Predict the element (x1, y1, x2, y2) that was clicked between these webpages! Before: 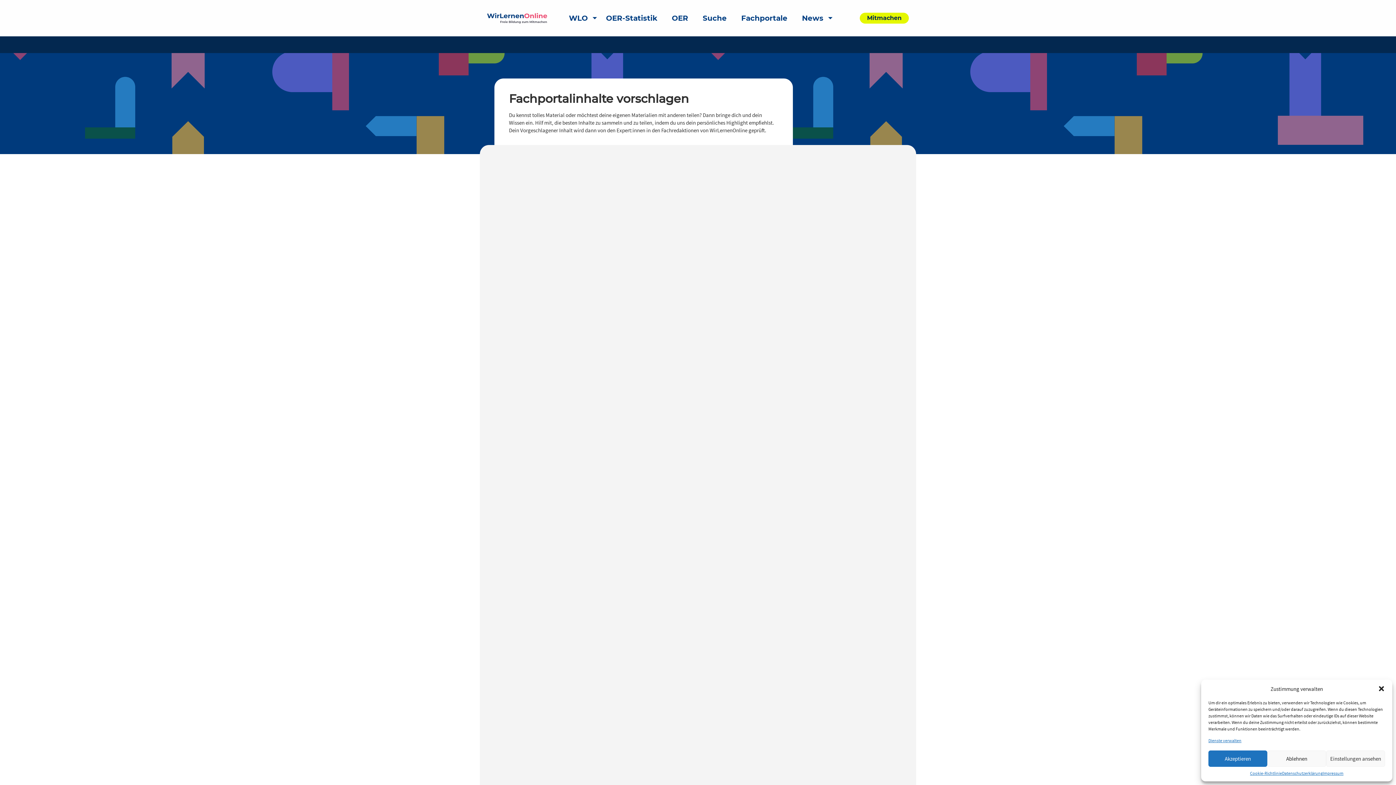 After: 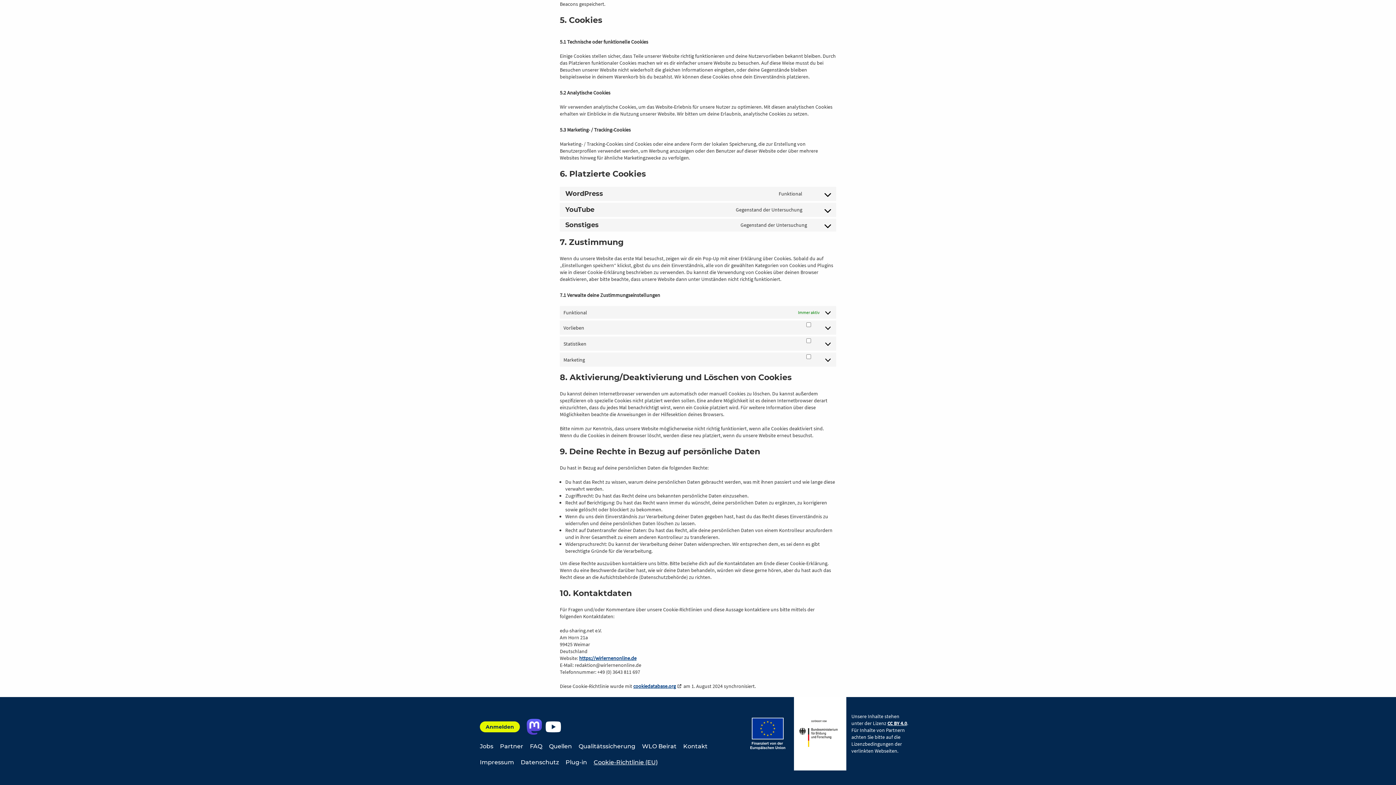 Action: bbox: (1208, 738, 1241, 743) label: Dienste verwalten